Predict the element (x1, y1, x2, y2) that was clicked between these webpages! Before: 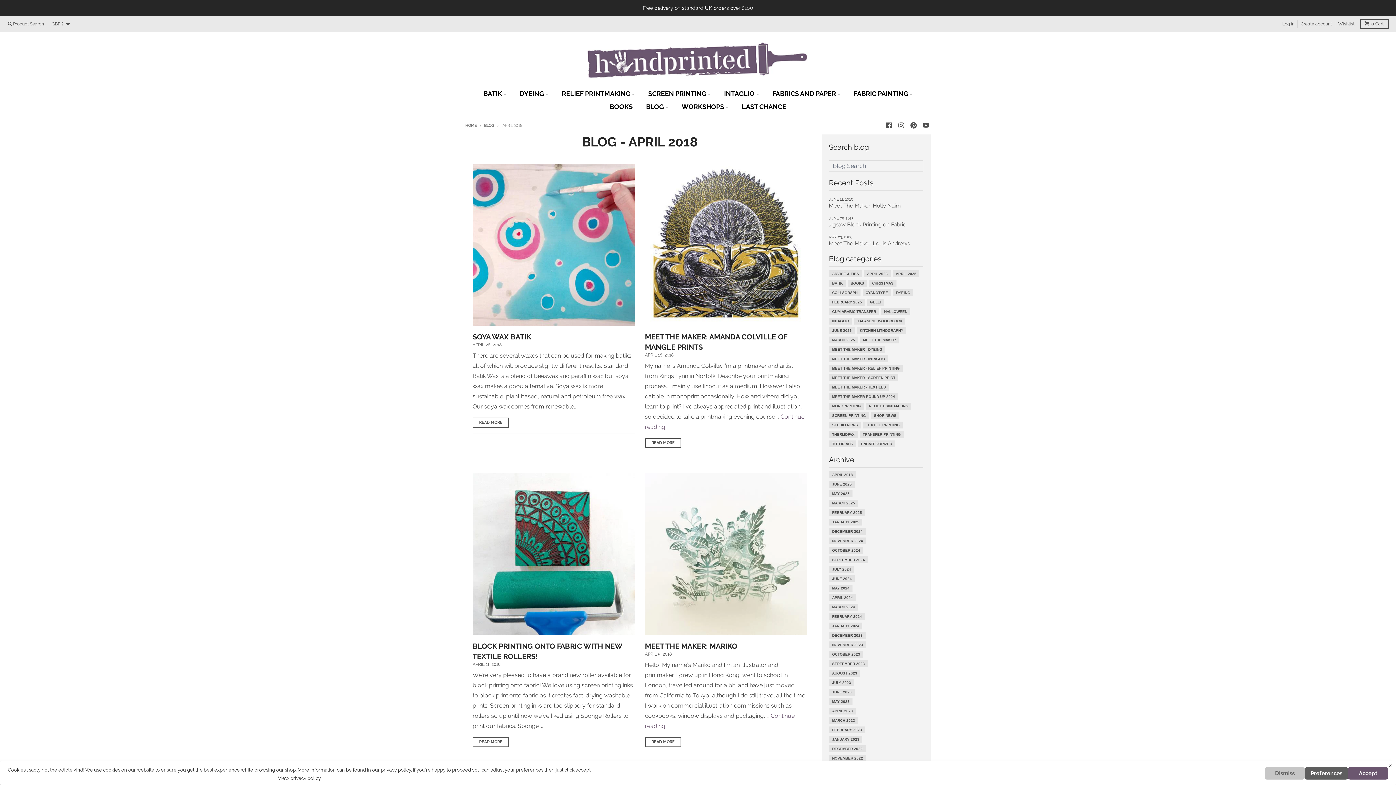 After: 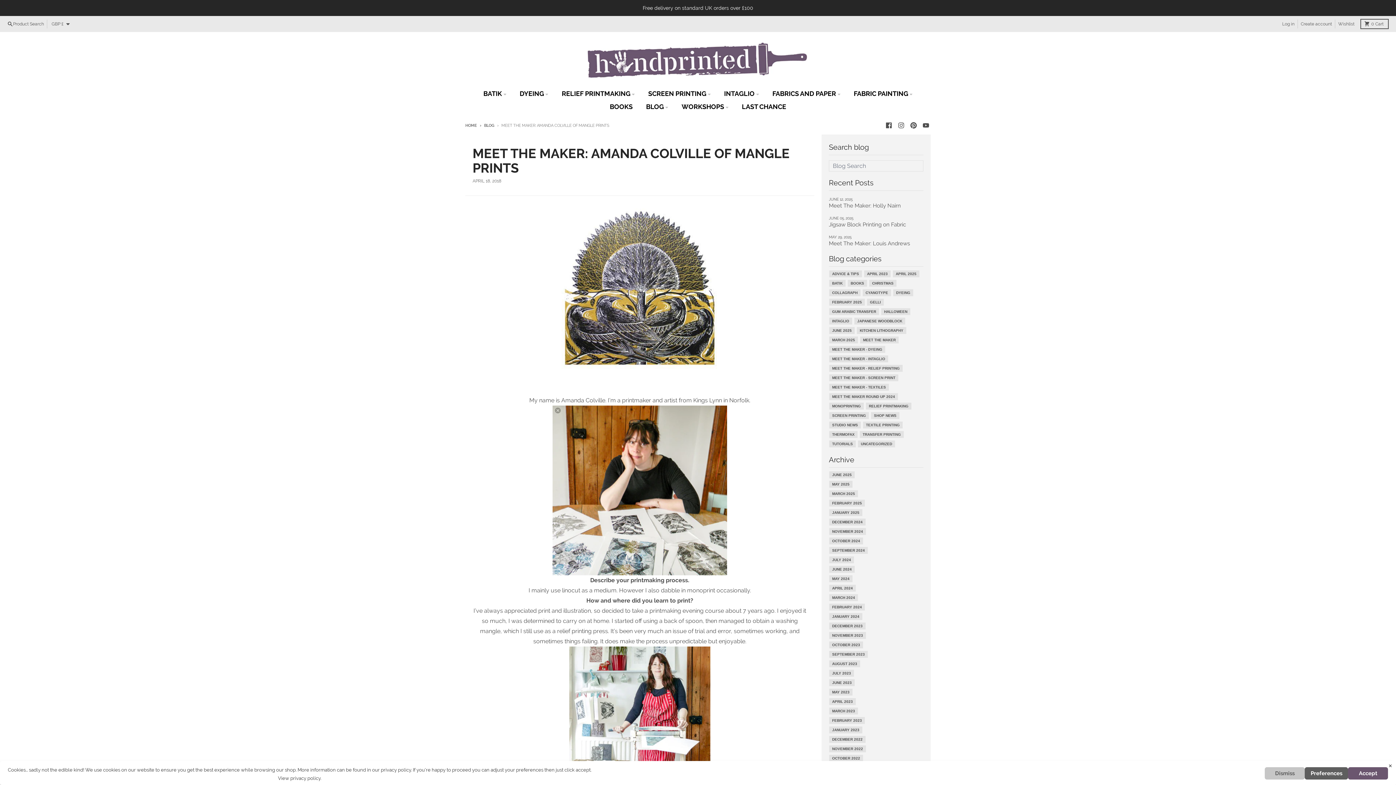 Action: bbox: (645, 438, 681, 448) label: READ MORE